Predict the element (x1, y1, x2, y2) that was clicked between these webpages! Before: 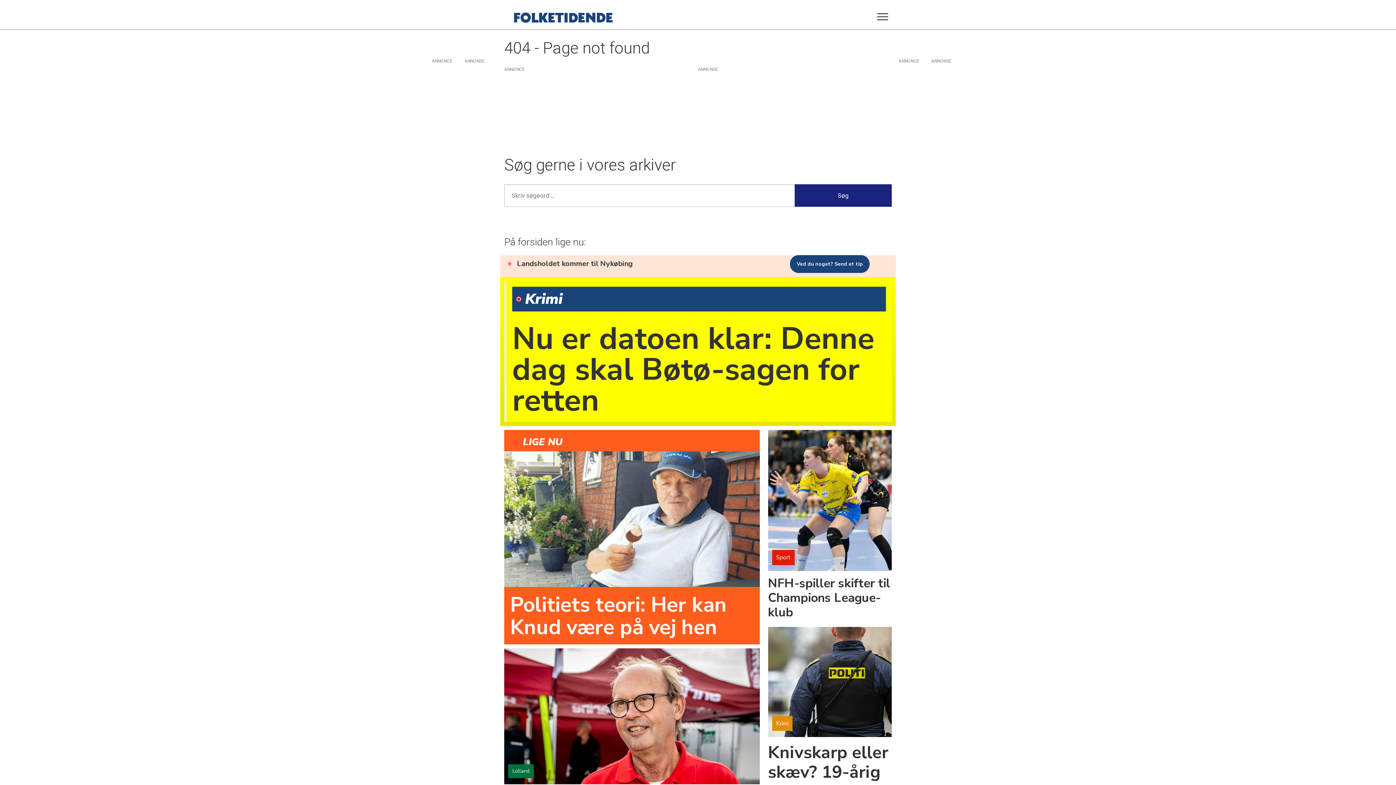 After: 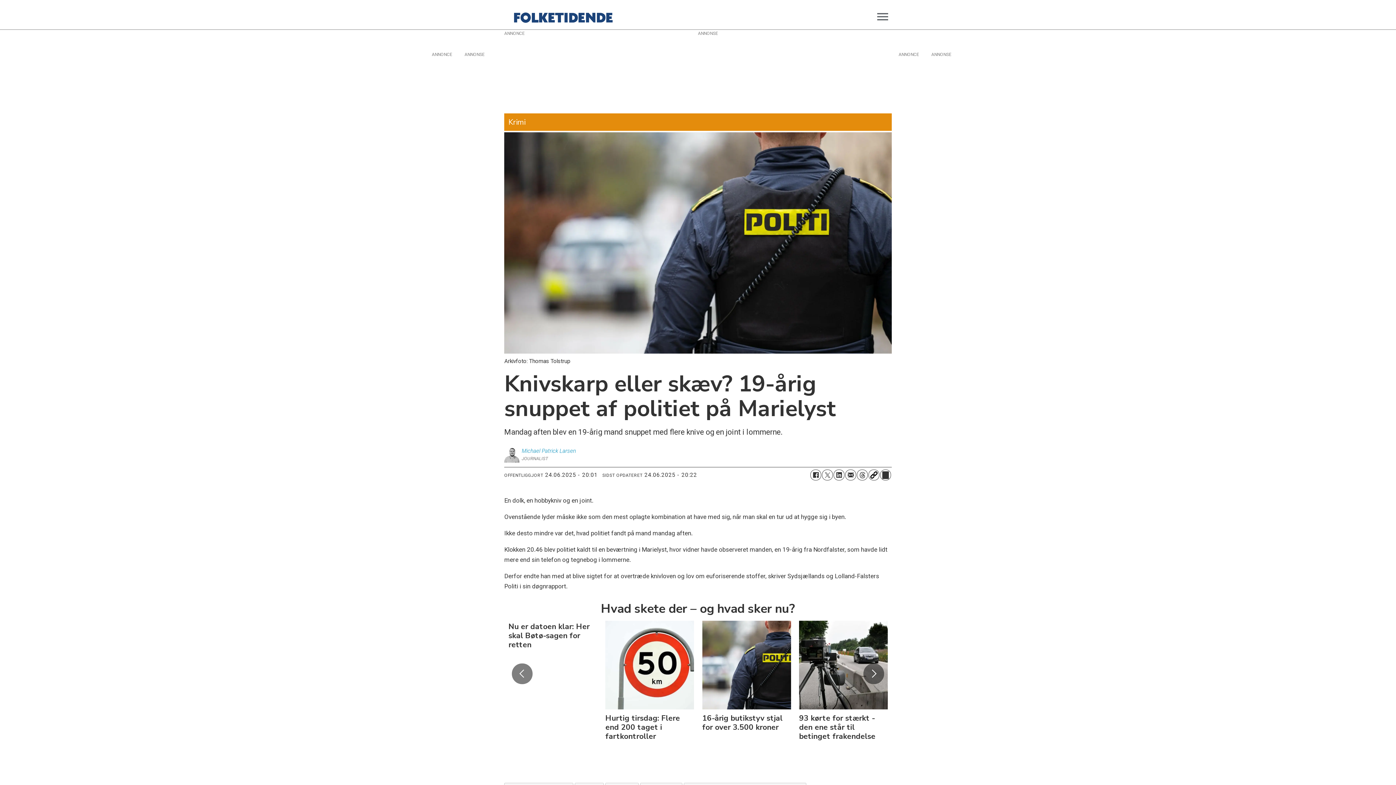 Action: label: Krimi
Knivskarp eller skæv? 19-årig snuppet af politiet på Marielyst bbox: (768, 627, 891, 844)